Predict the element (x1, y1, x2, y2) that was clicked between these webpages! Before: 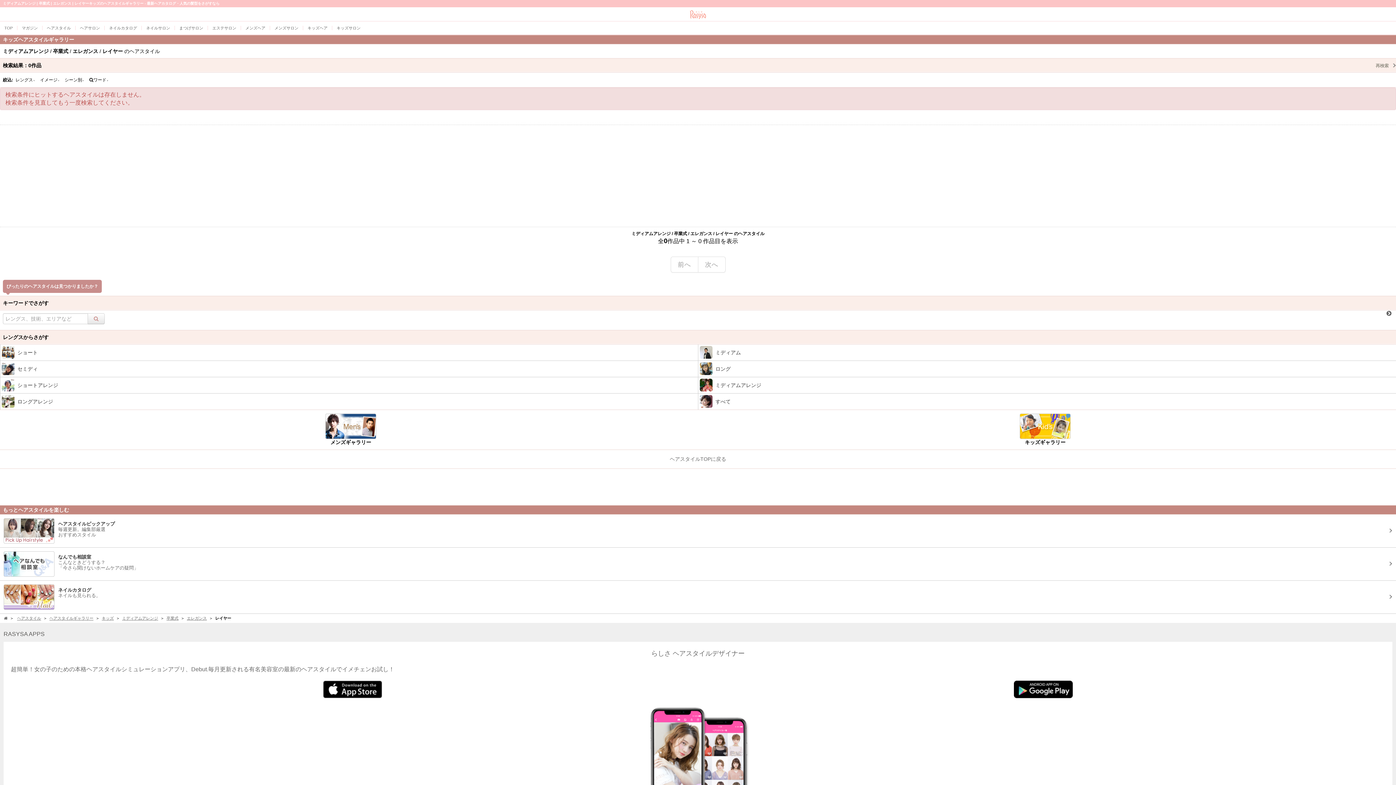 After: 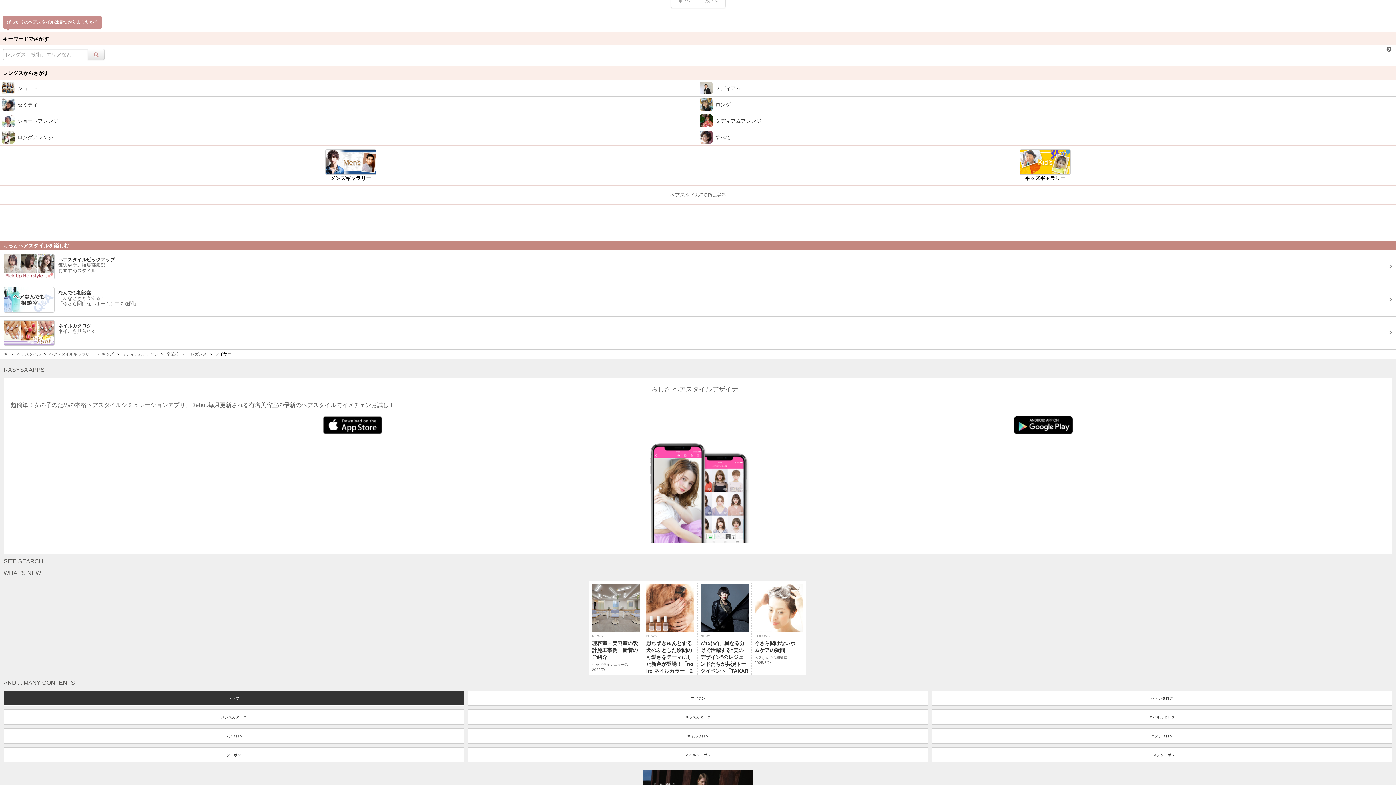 Action: bbox: (0, 58, 1396, 72) label: 検索結果：0作品
再検索